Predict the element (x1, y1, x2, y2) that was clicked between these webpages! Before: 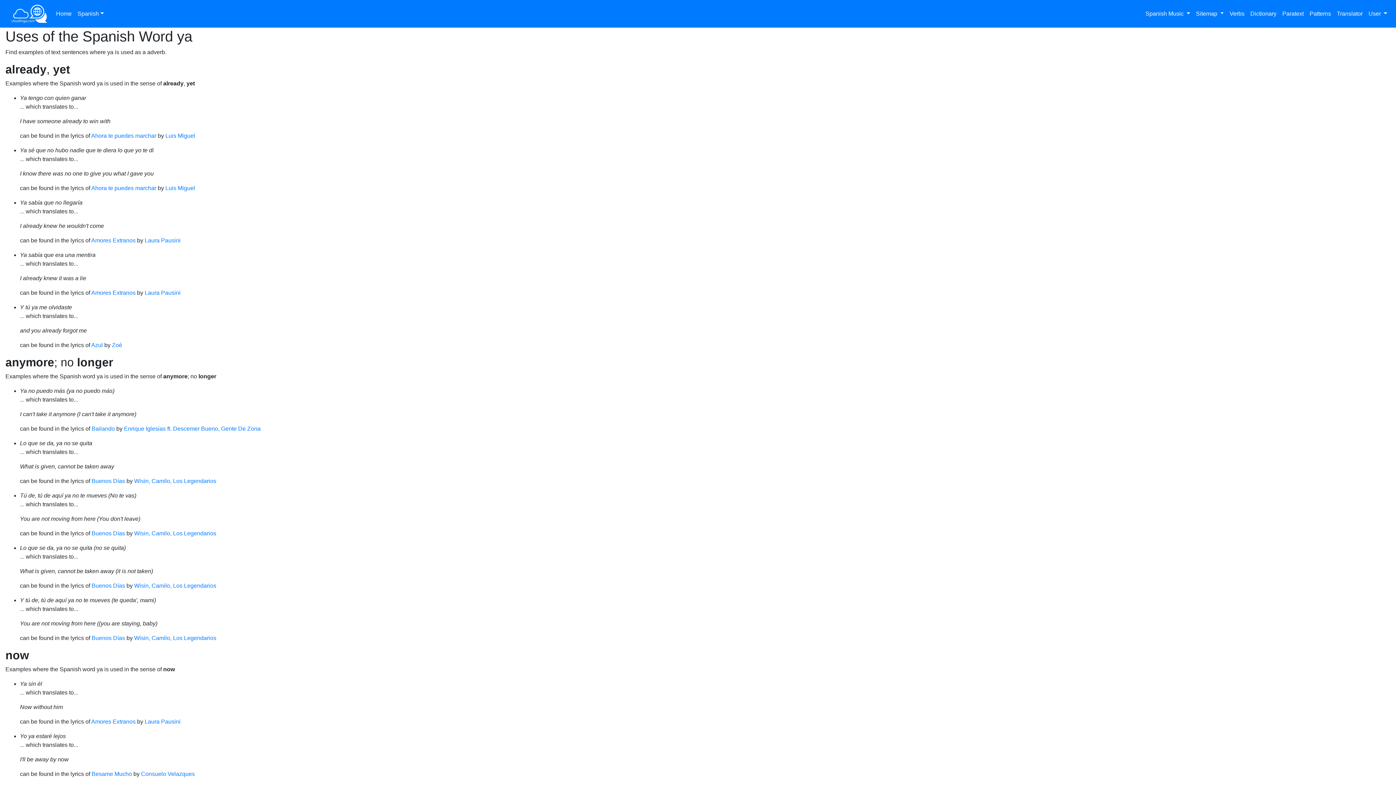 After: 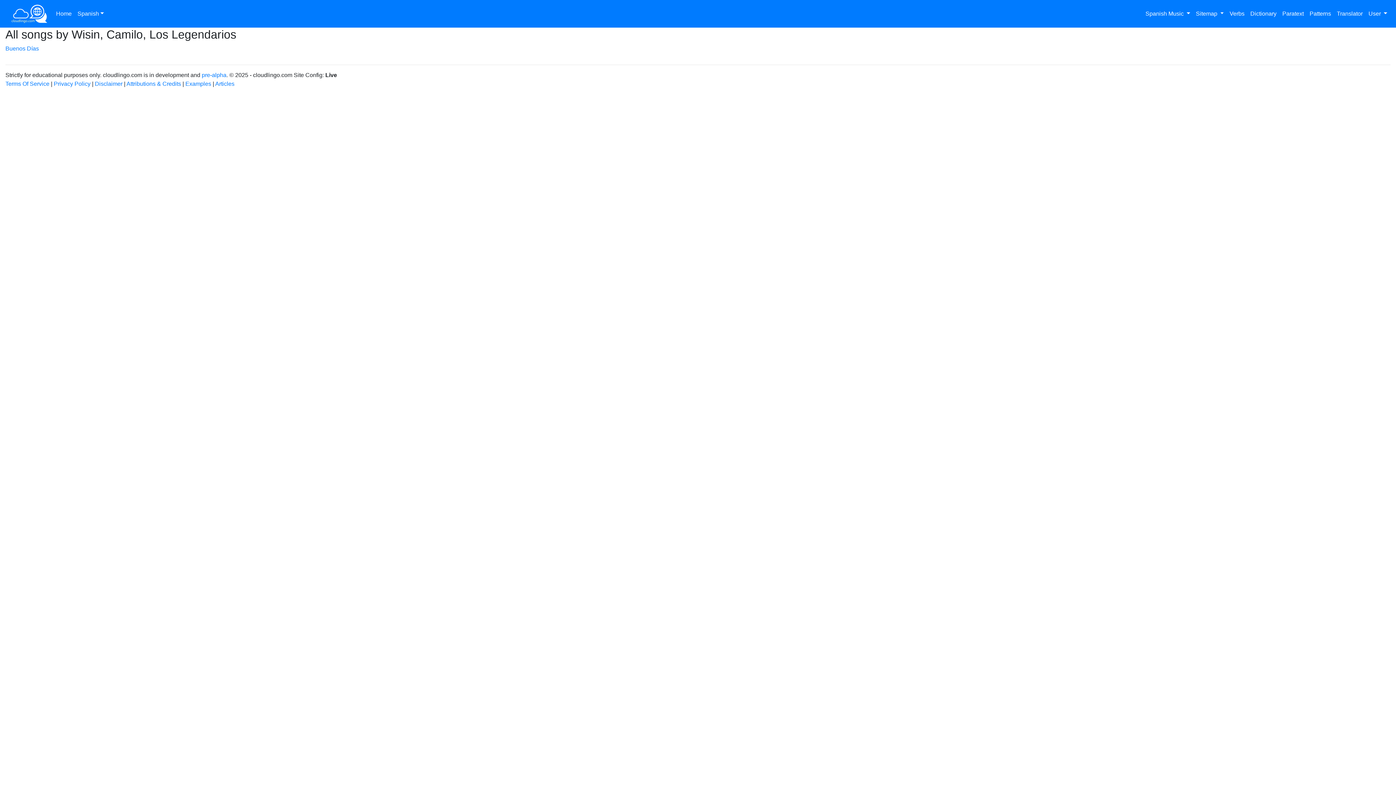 Action: bbox: (134, 530, 216, 536) label: Wisin, Camilo, Los Legendarios